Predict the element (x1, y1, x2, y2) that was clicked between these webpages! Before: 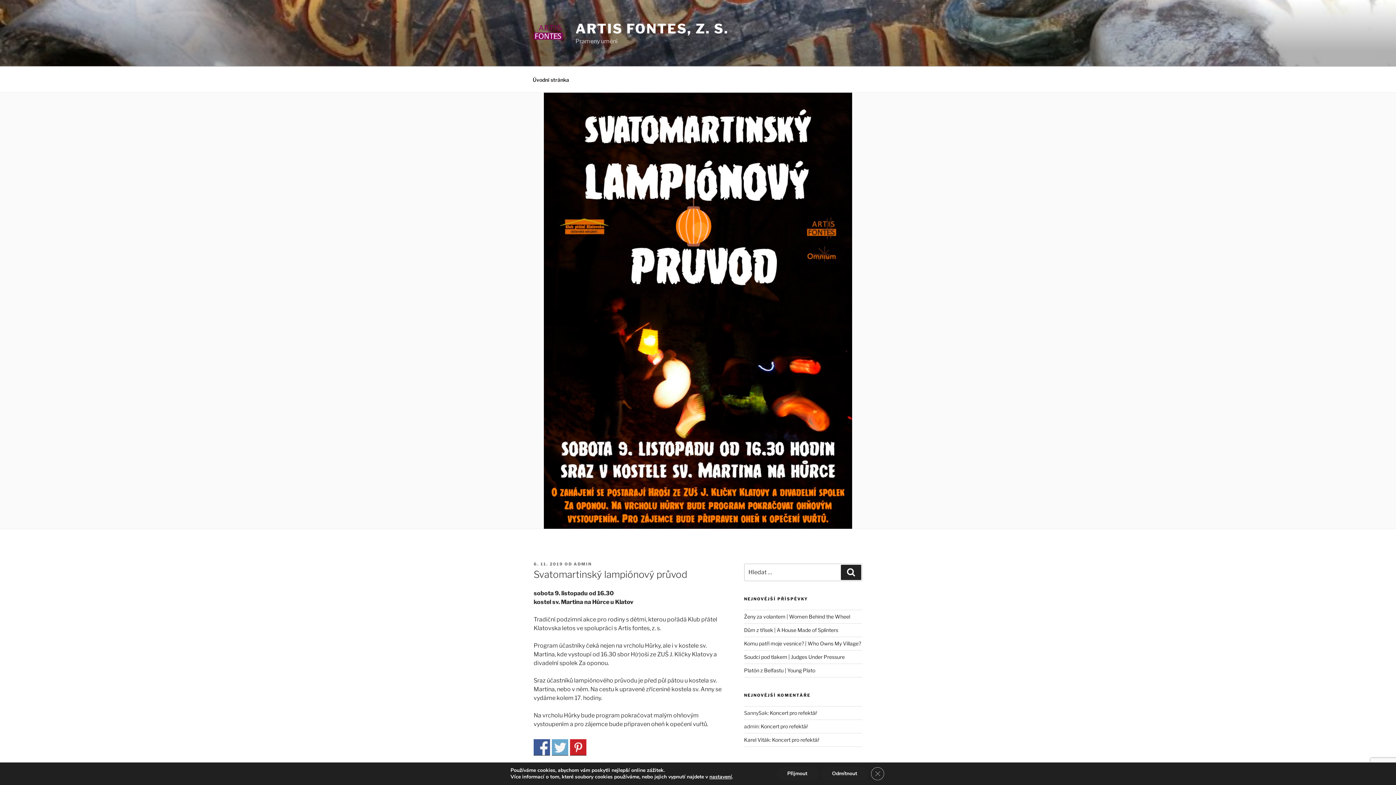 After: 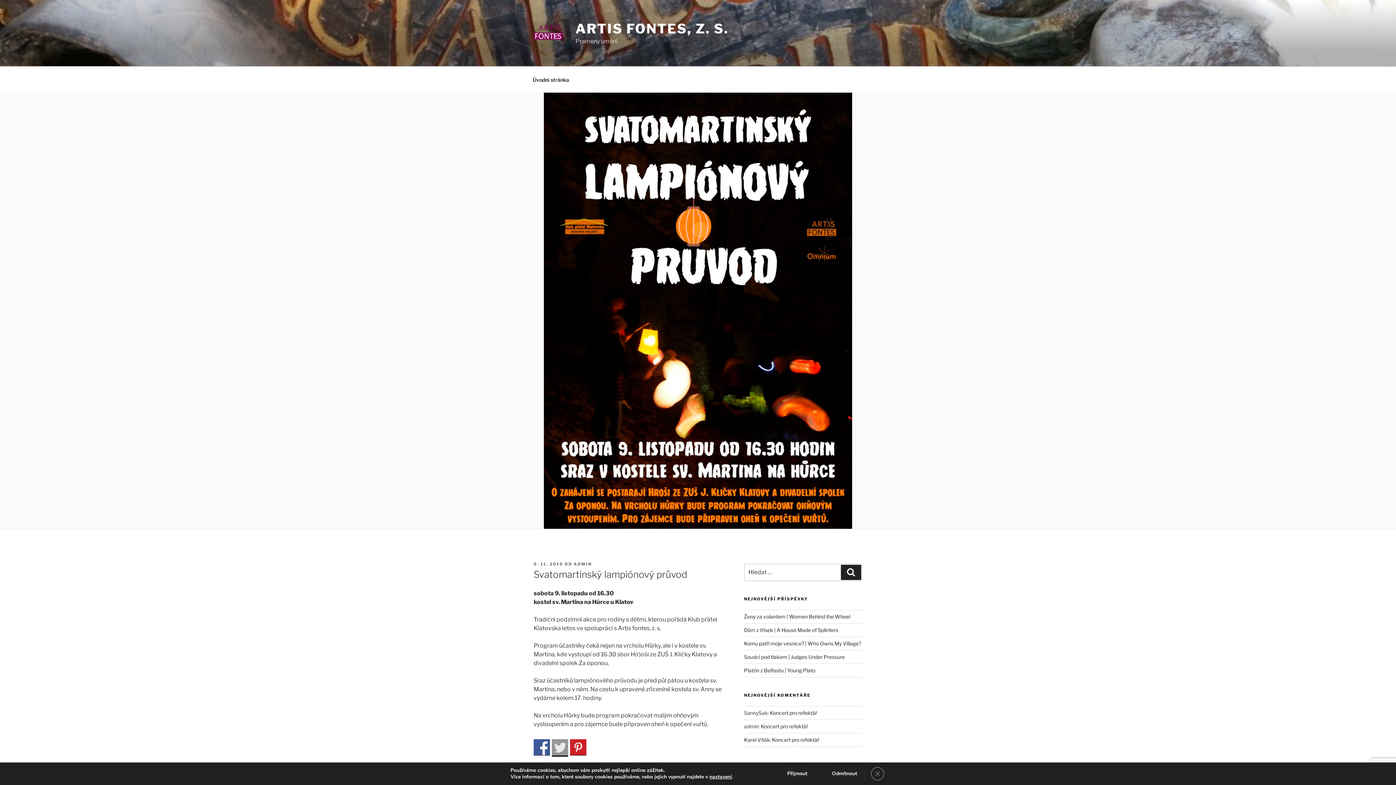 Action: label: Sdílejte na Twitteru bbox: (552, 739, 568, 756)